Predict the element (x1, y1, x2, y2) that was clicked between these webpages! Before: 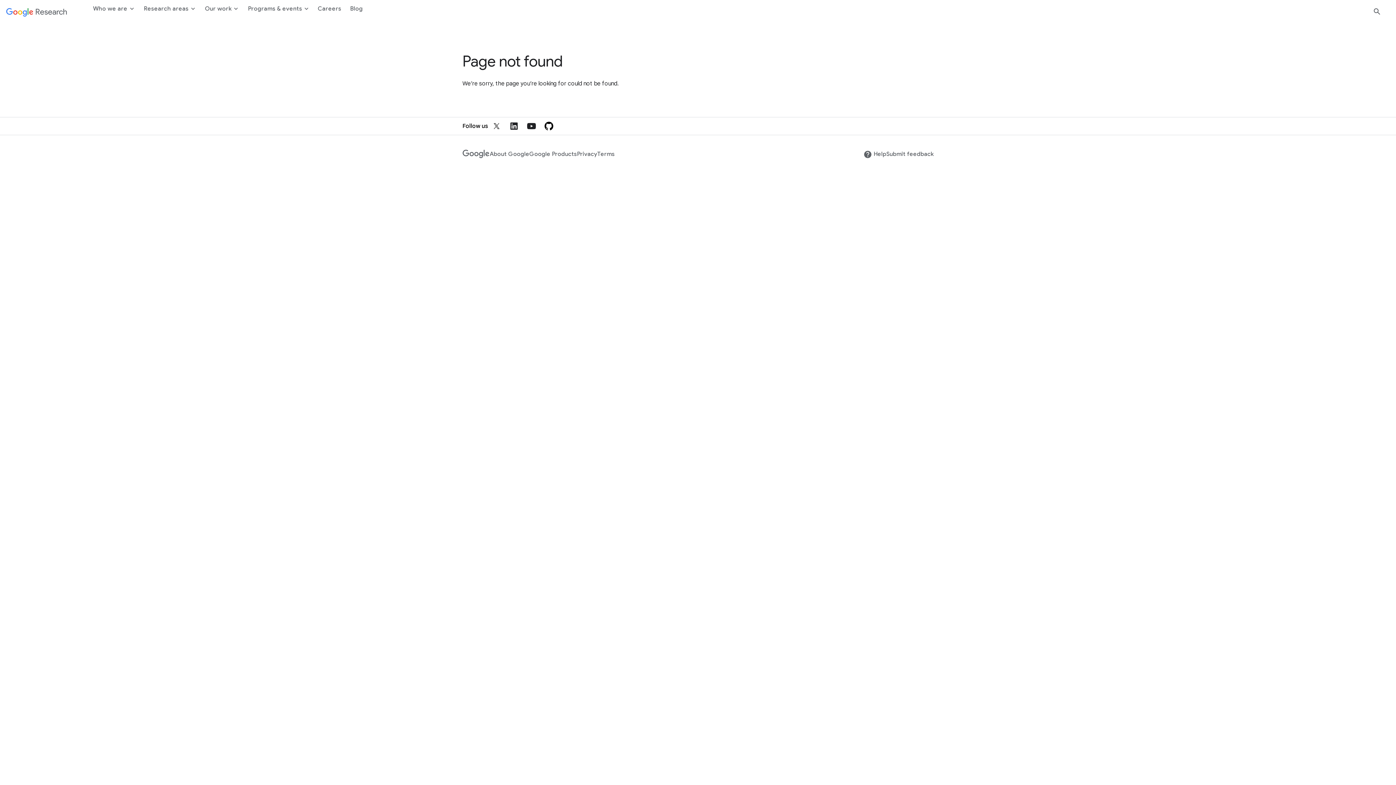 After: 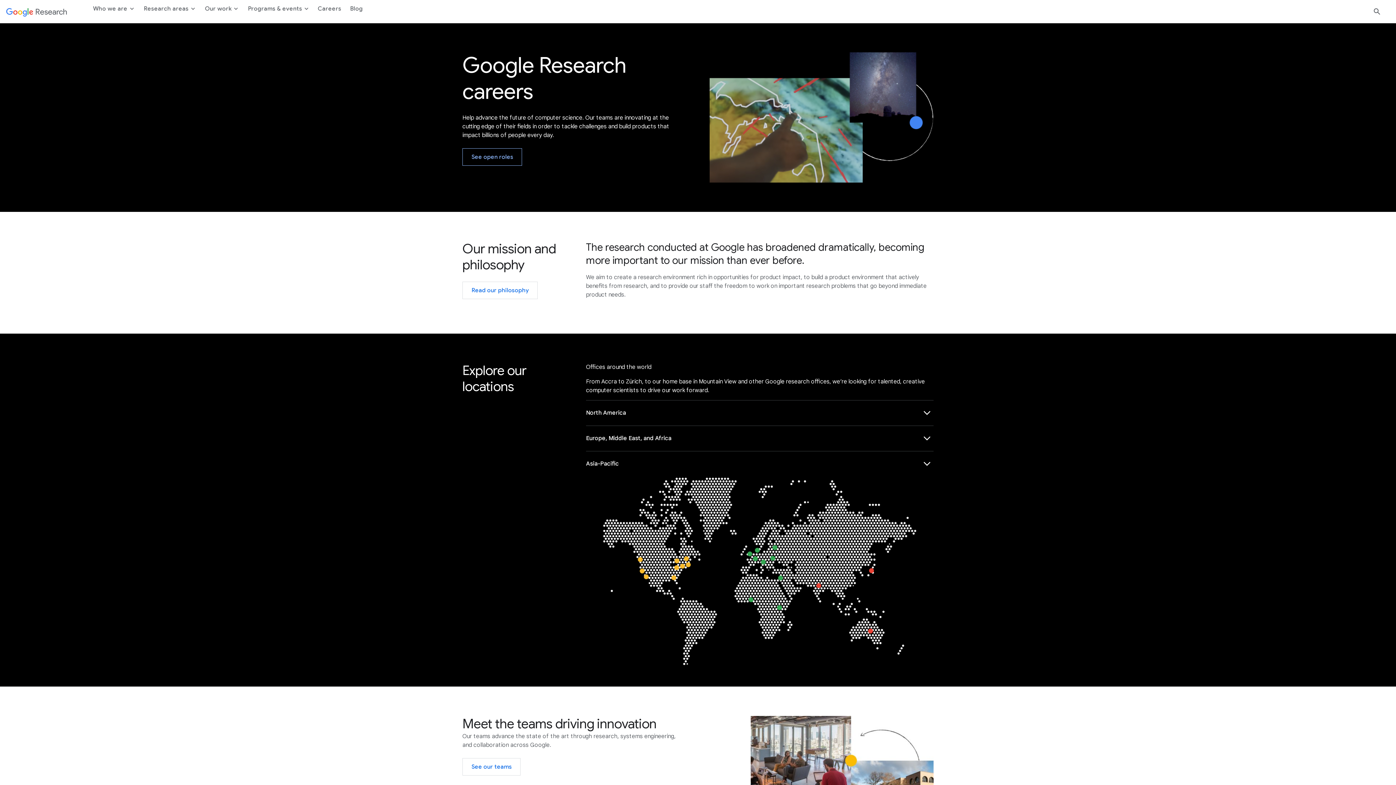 Action: bbox: (313, 0, 345, 17) label: Careers